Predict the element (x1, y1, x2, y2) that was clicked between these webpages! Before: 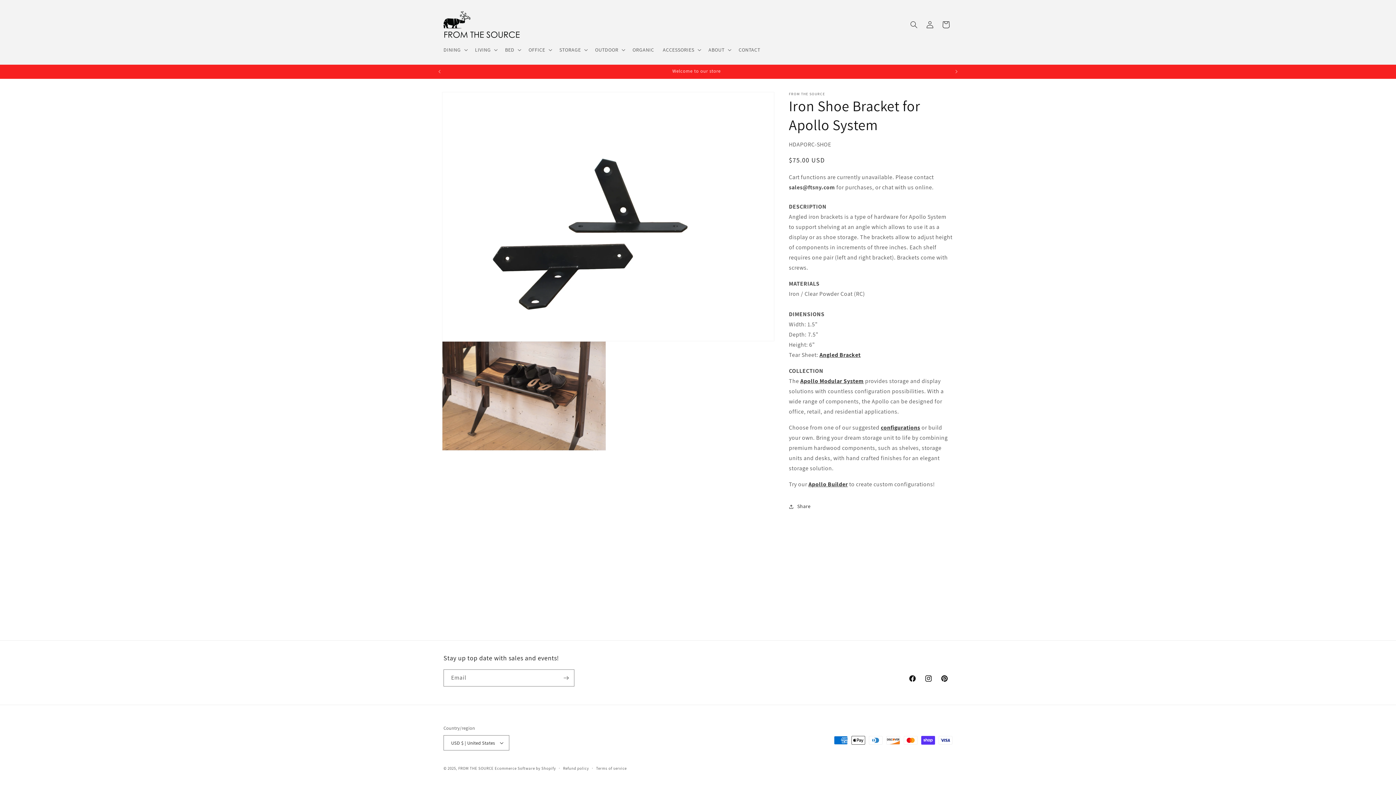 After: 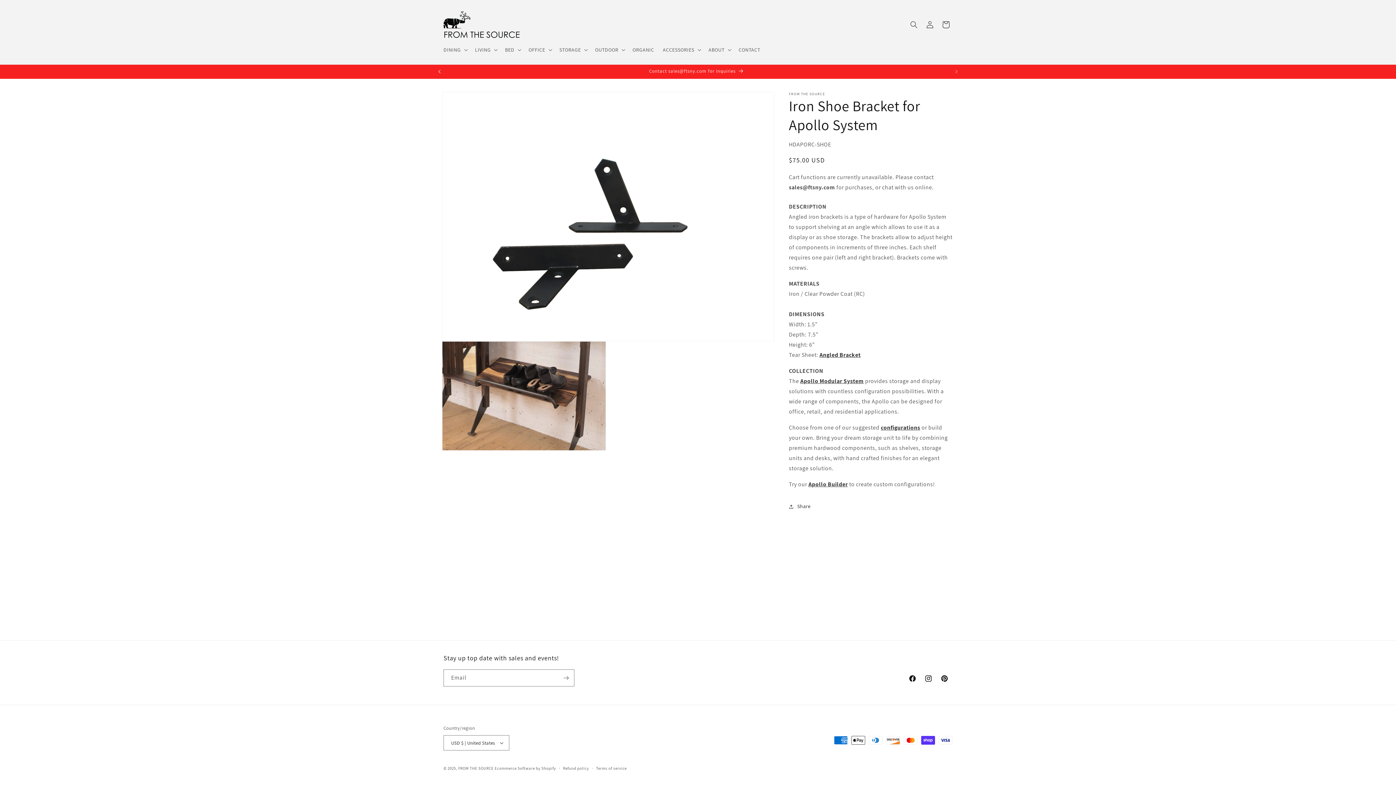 Action: bbox: (431, 64, 447, 78) label: Previous announcement